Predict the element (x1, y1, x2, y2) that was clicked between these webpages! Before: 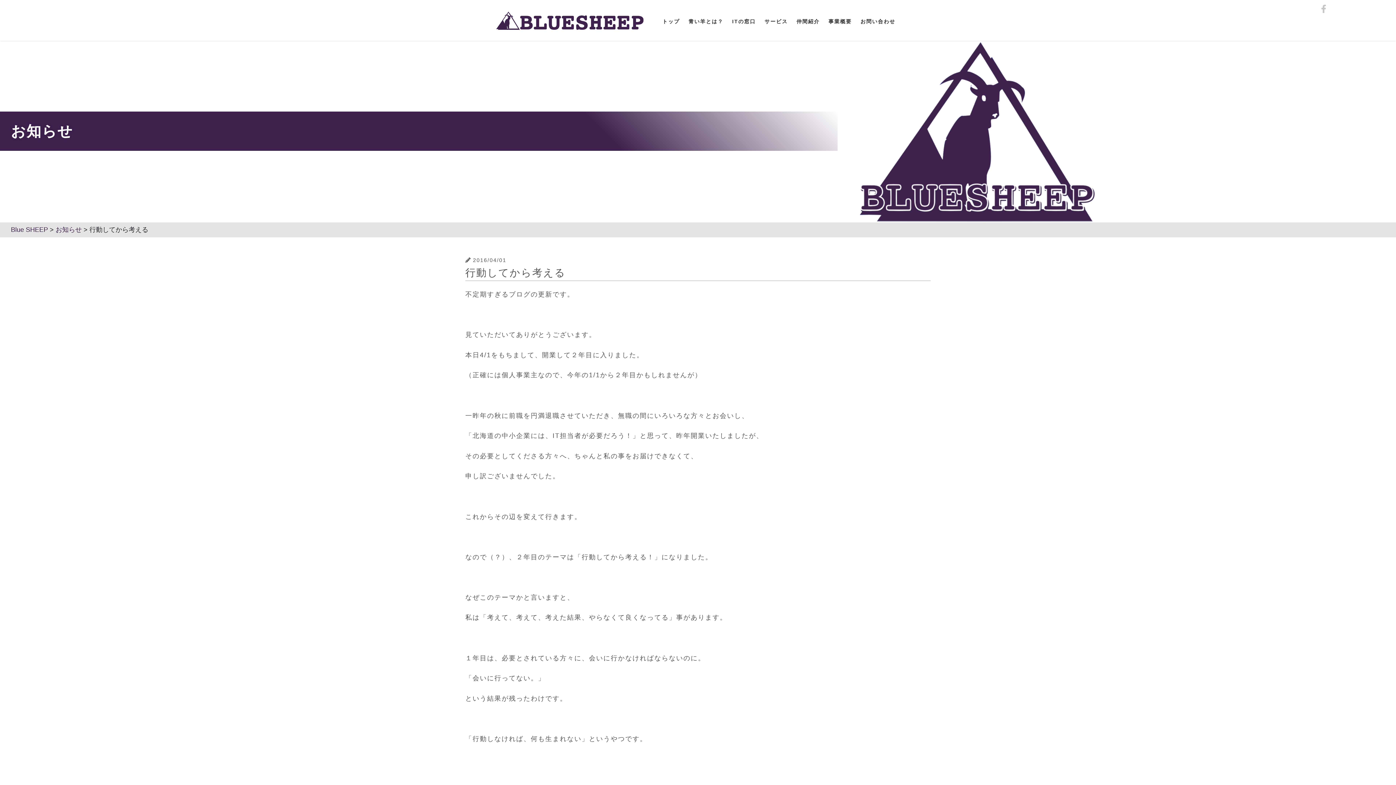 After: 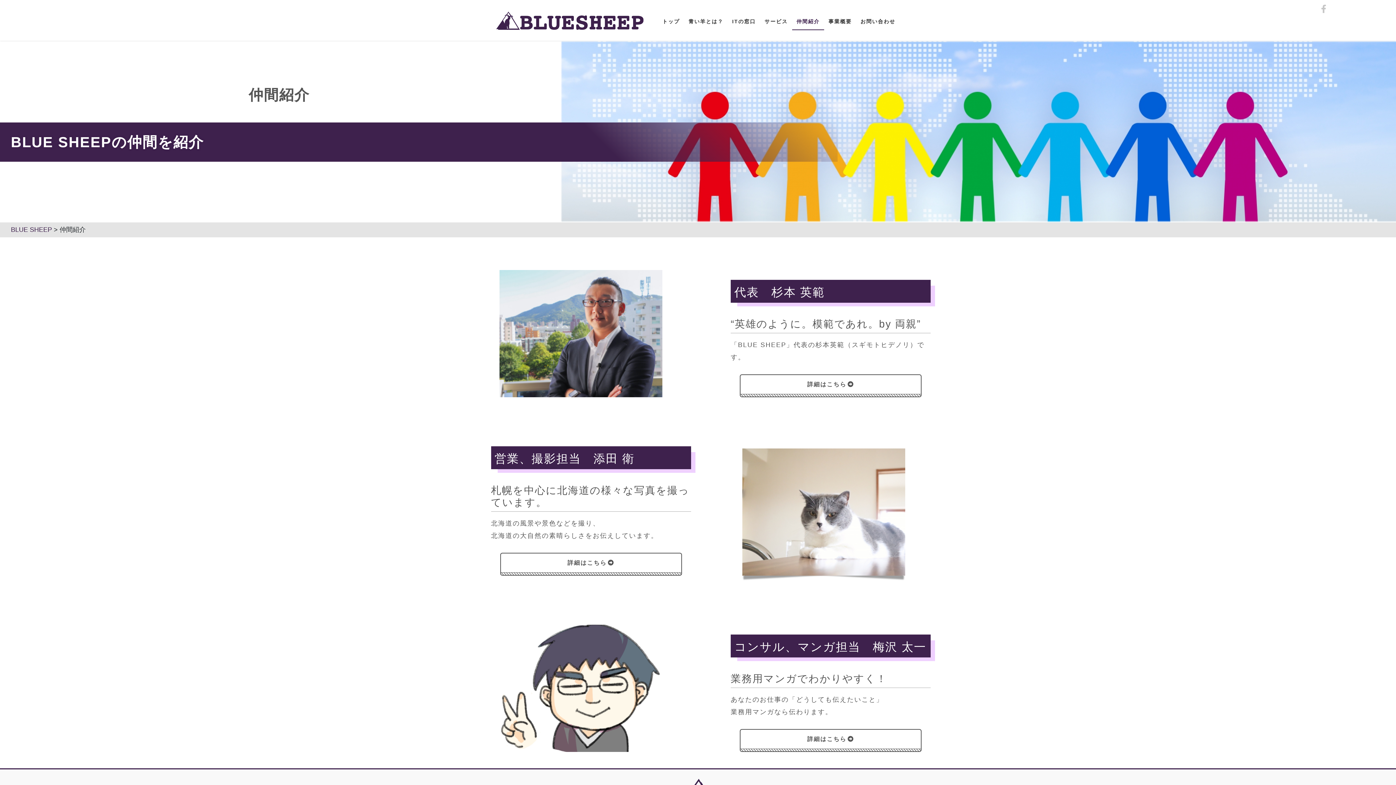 Action: bbox: (792, 13, 824, 30) label: 仲間紹介